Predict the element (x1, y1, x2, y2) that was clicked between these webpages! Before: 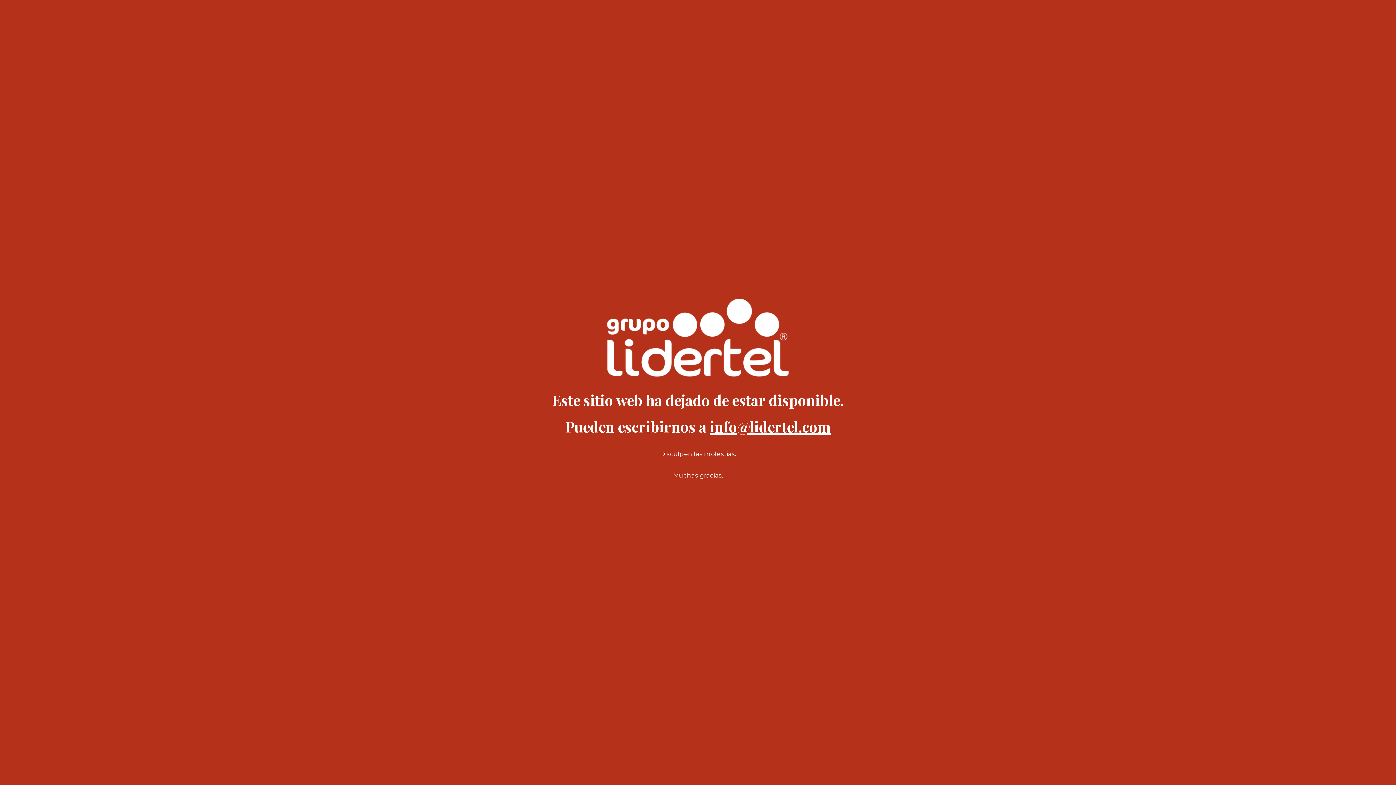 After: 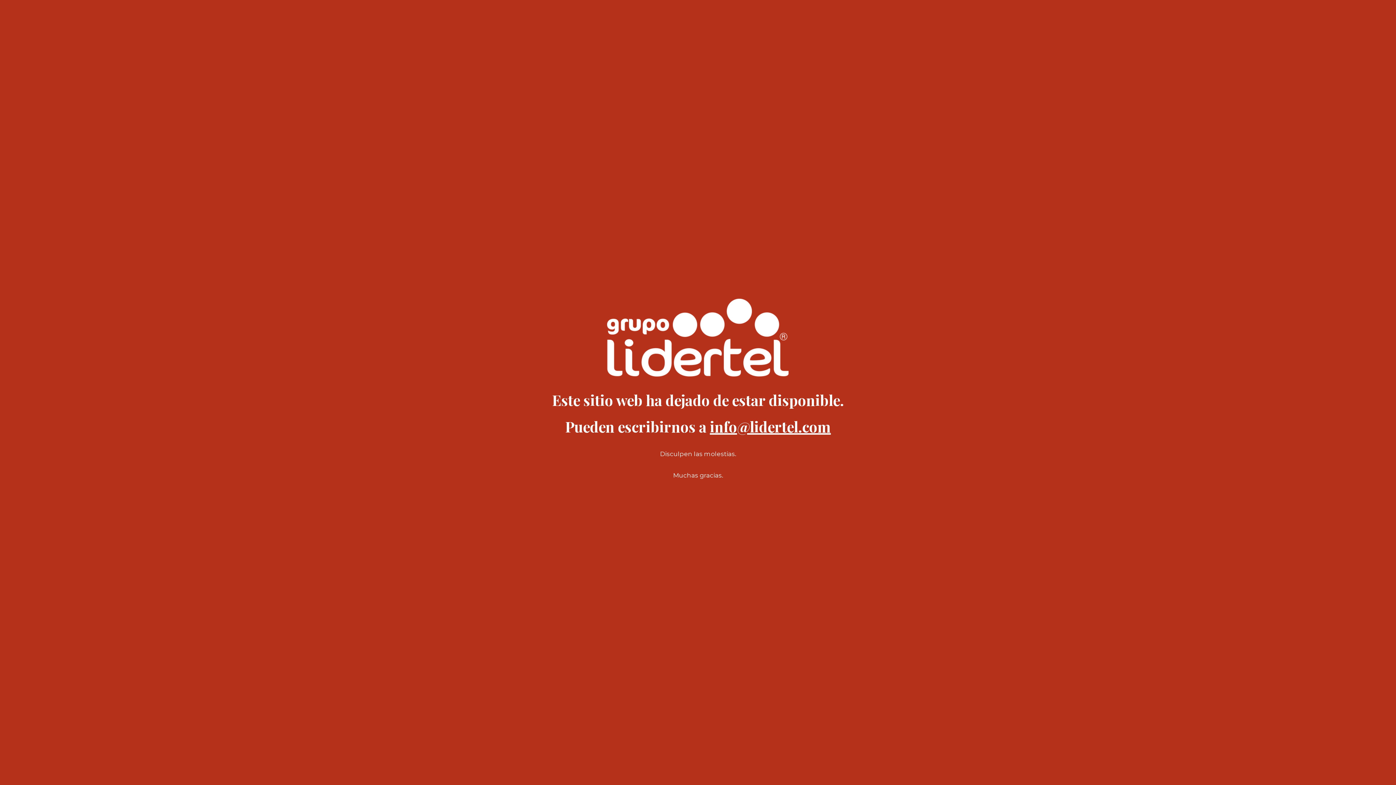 Action: bbox: (607, 371, 789, 378)